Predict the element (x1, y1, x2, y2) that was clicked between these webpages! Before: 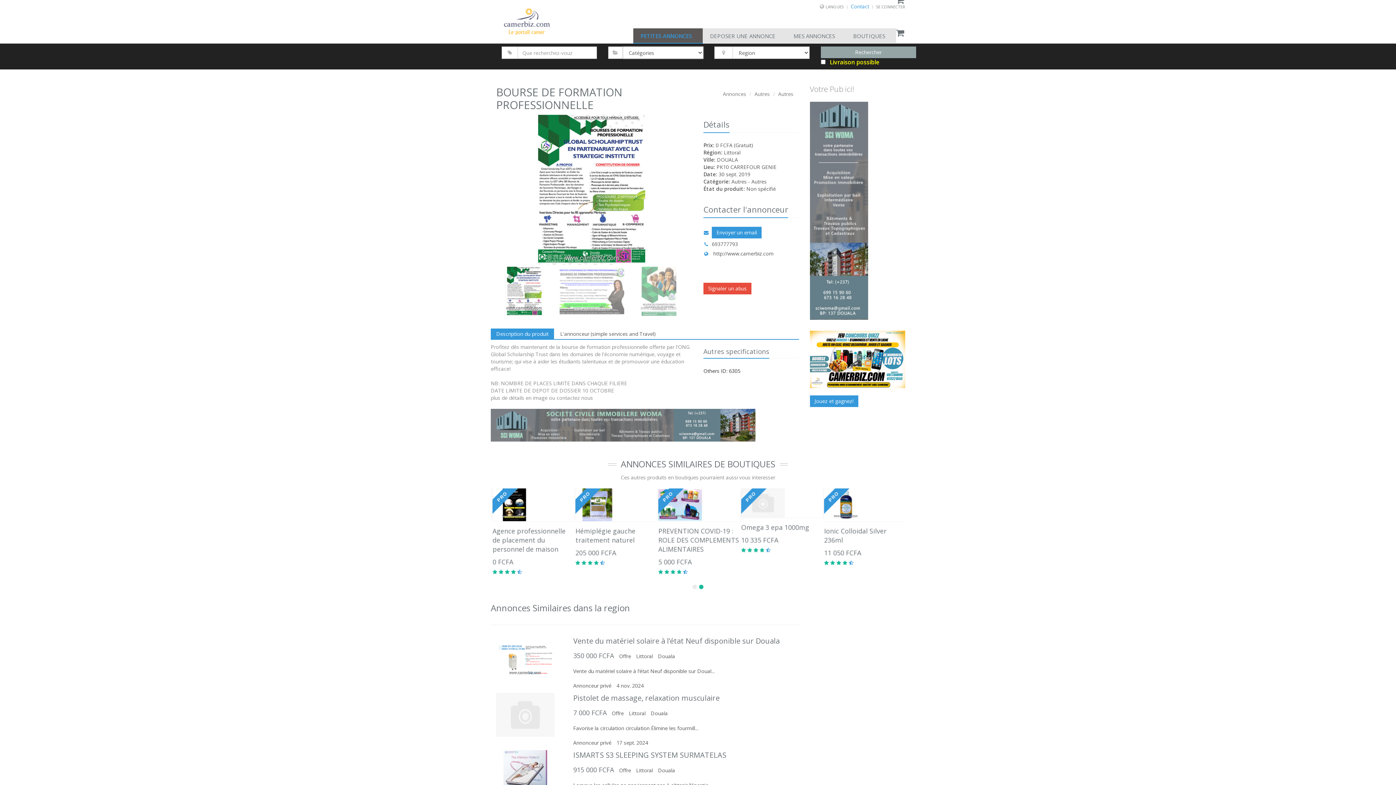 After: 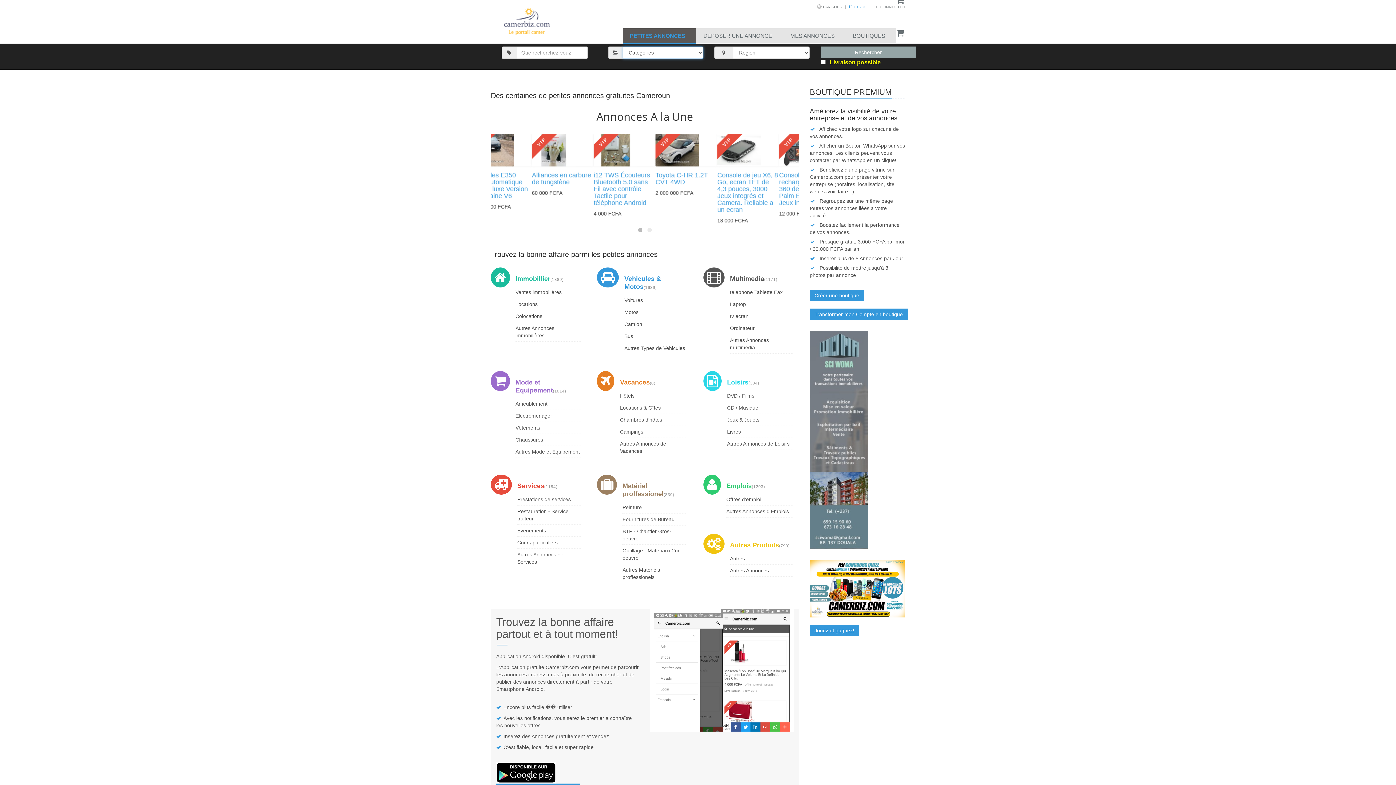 Action: bbox: (723, 90, 746, 97) label: Annonces